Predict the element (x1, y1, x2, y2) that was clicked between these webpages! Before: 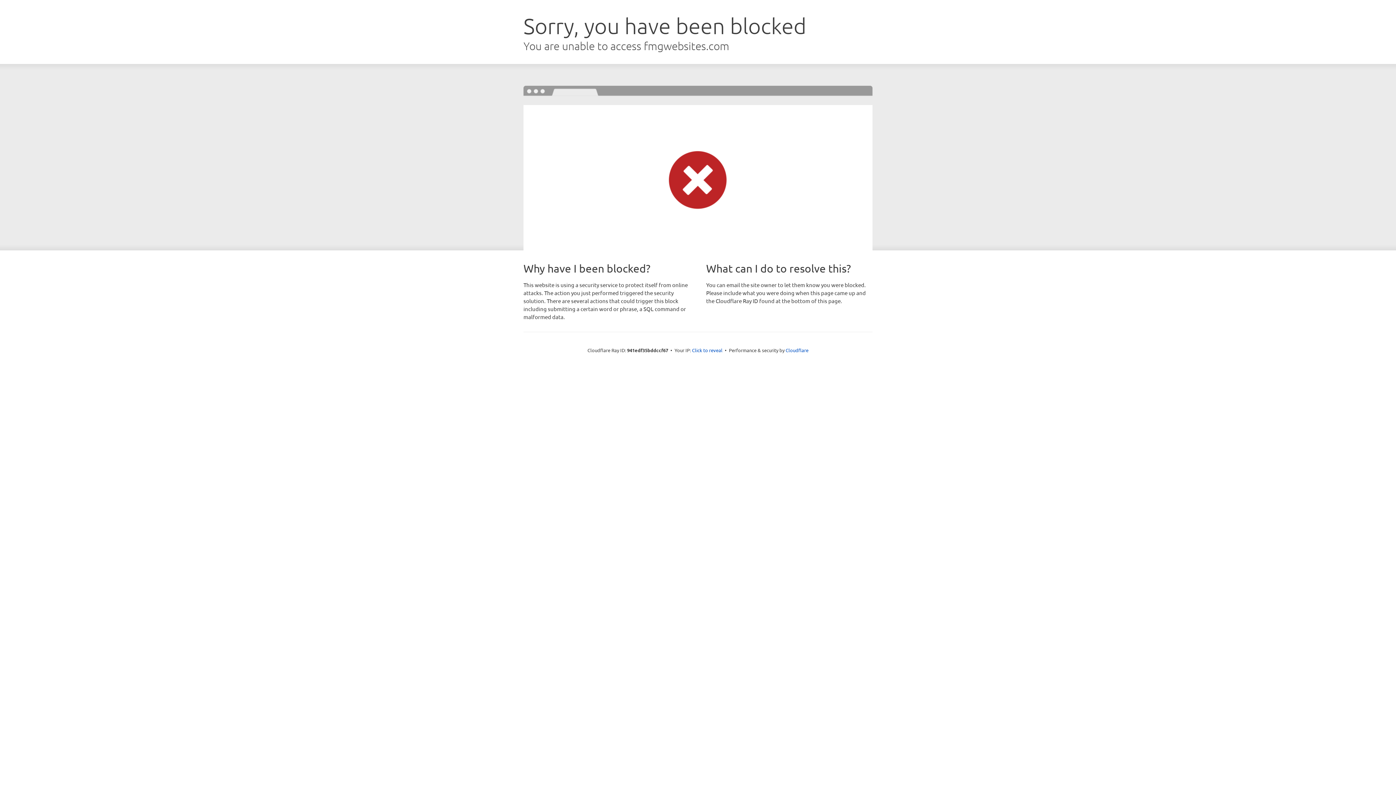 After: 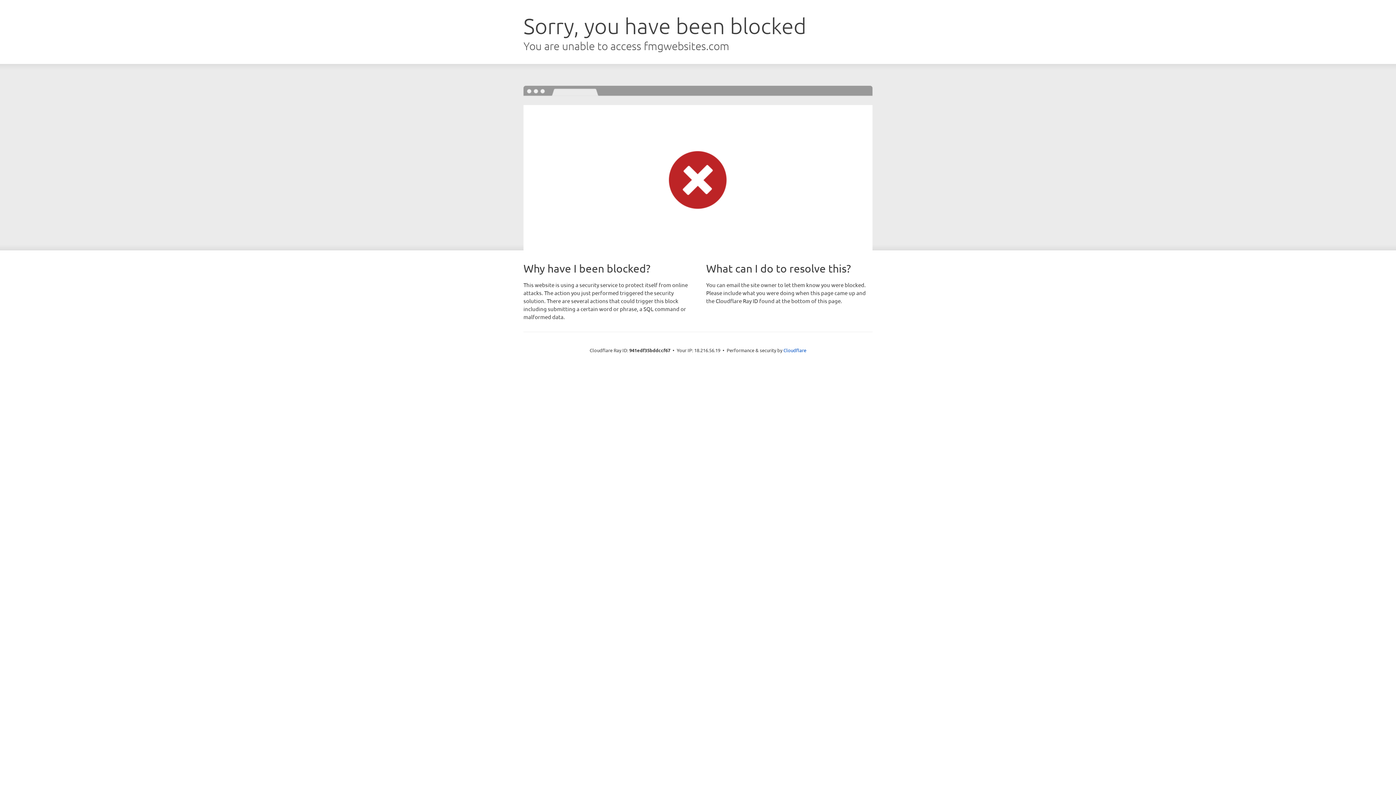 Action: bbox: (692, 346, 722, 353) label: Click to reveal